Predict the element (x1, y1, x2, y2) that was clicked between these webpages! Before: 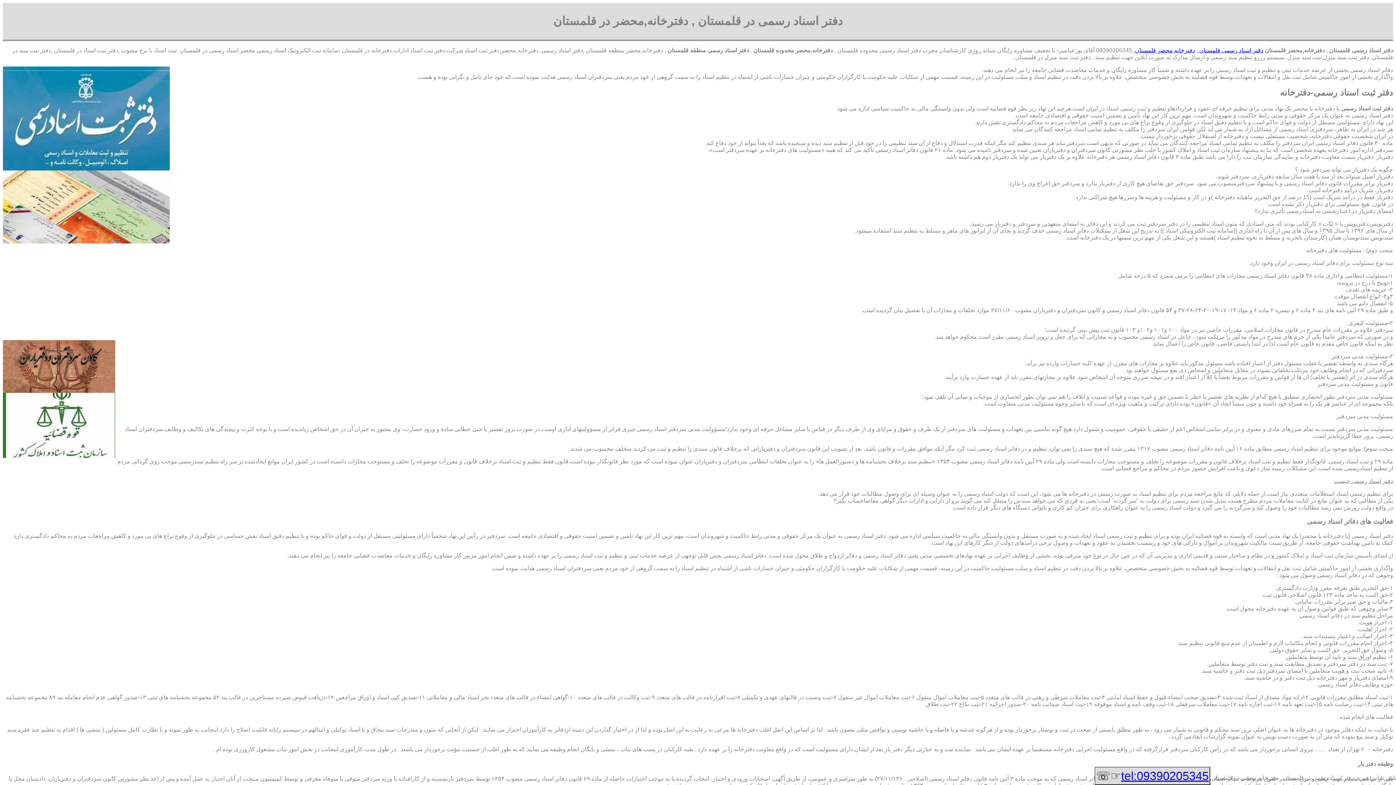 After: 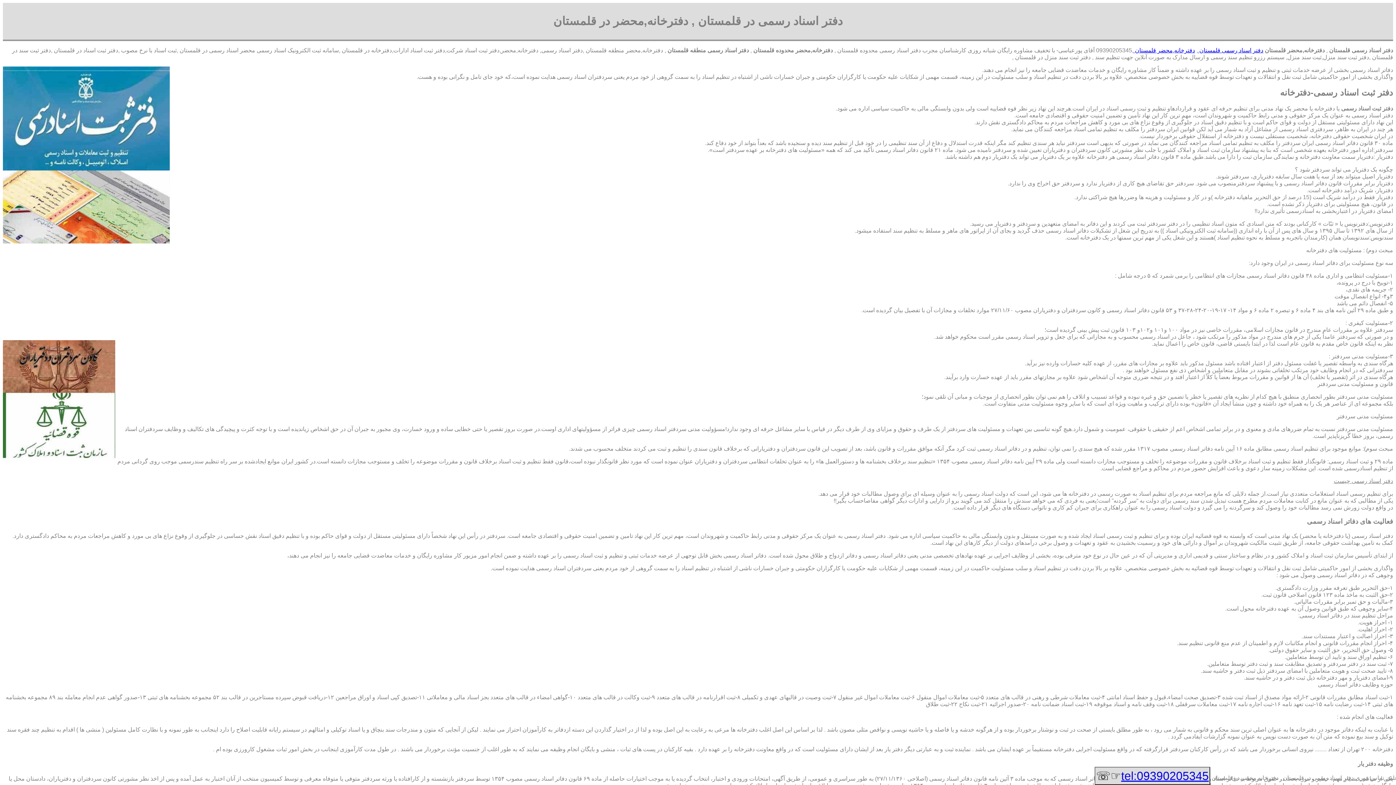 Action: bbox: (1121, 769, 1209, 782) label: tel:09390205345